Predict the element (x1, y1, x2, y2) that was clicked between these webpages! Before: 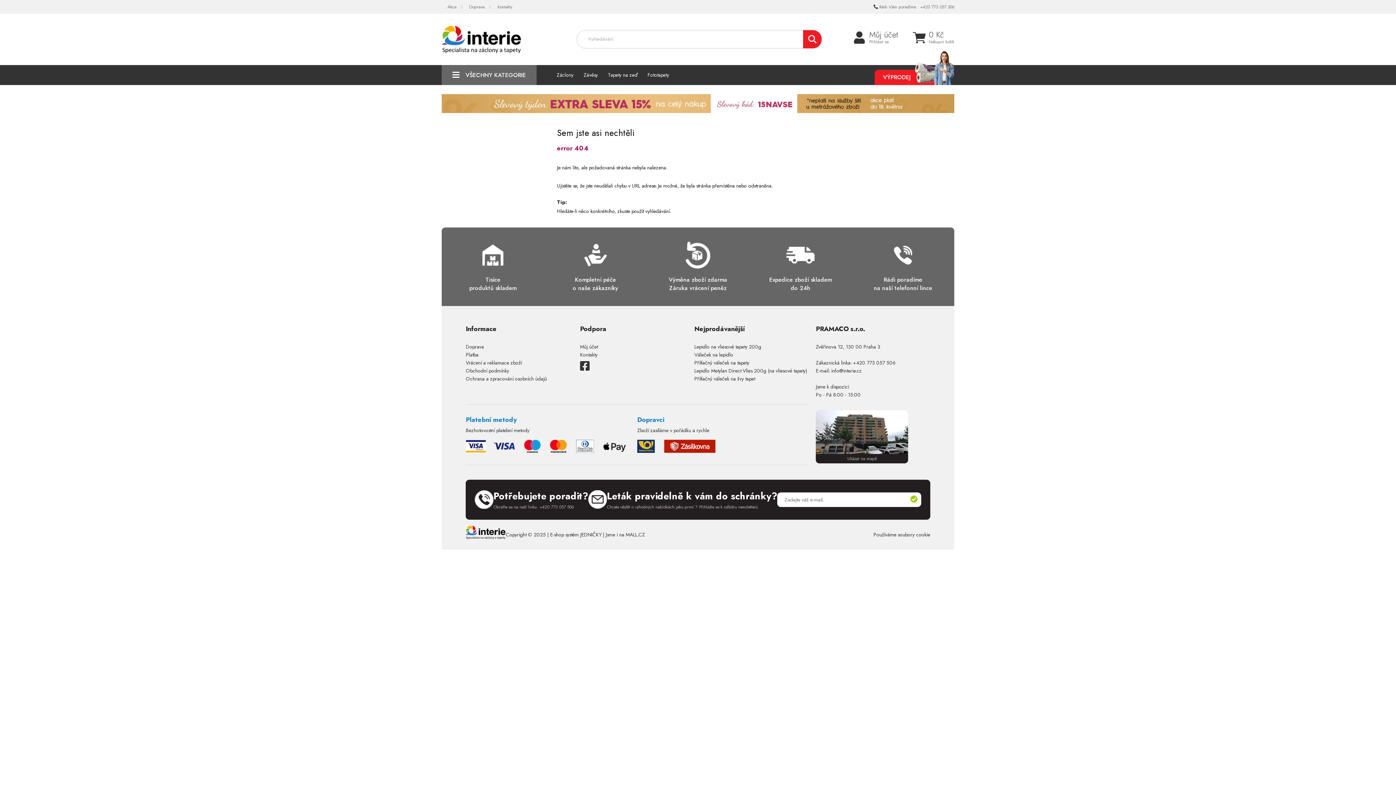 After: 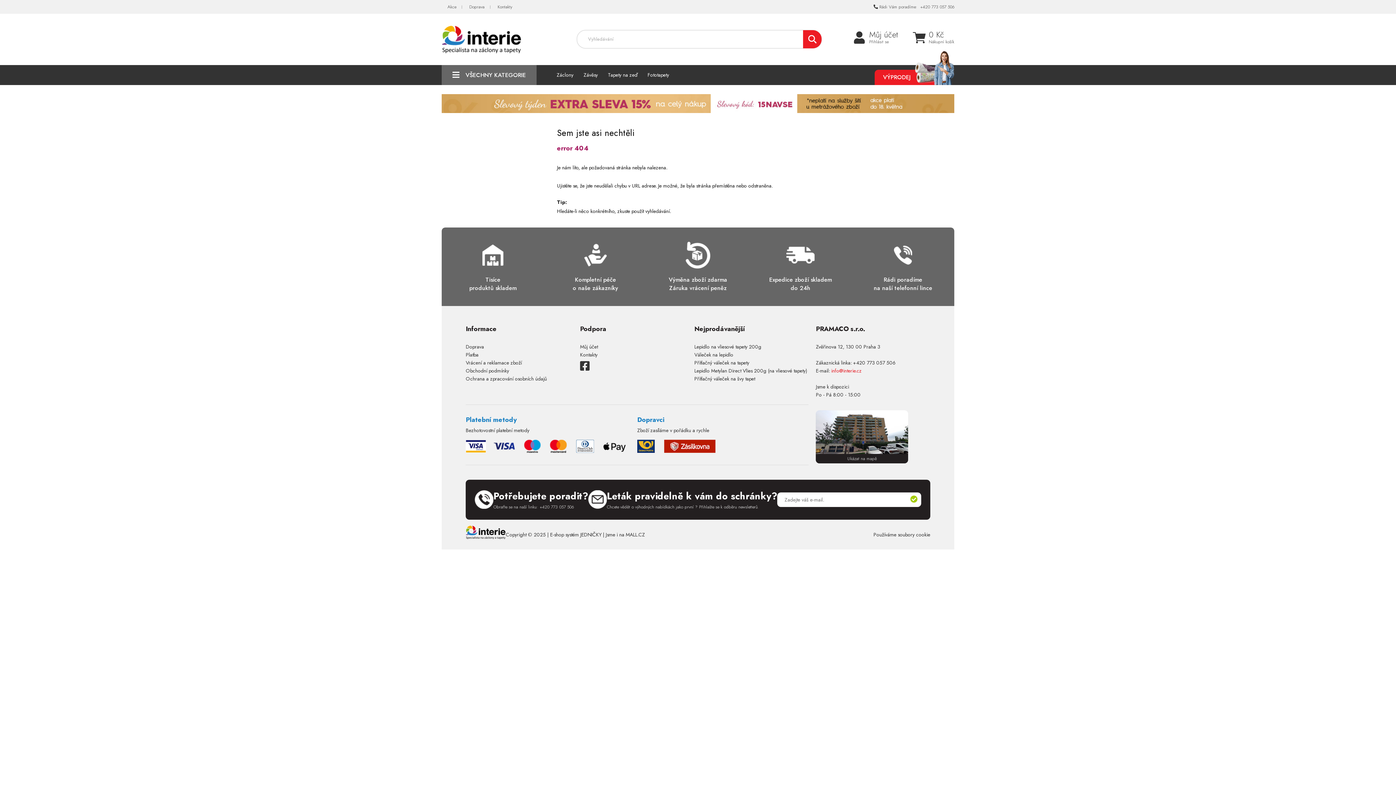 Action: label: info@interie.cz bbox: (831, 367, 861, 374)